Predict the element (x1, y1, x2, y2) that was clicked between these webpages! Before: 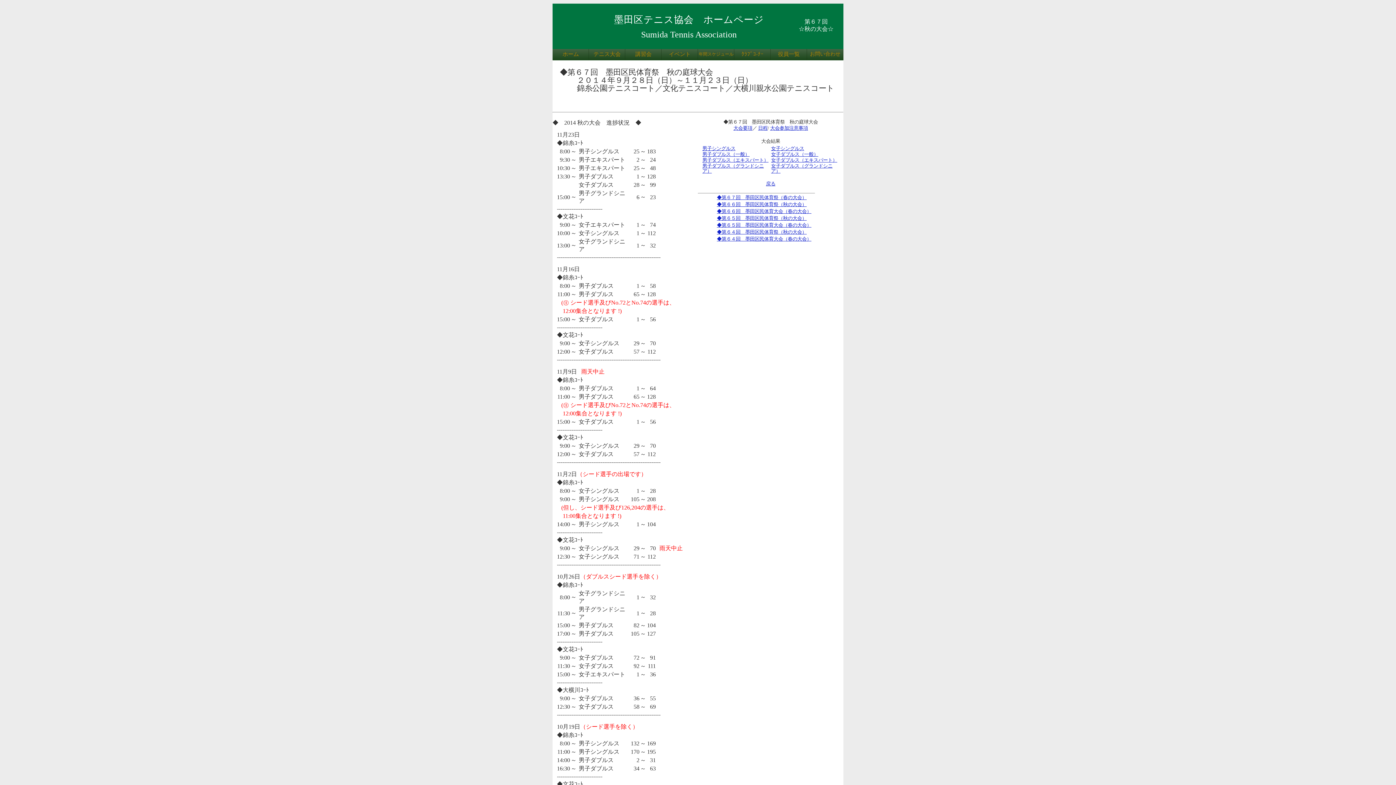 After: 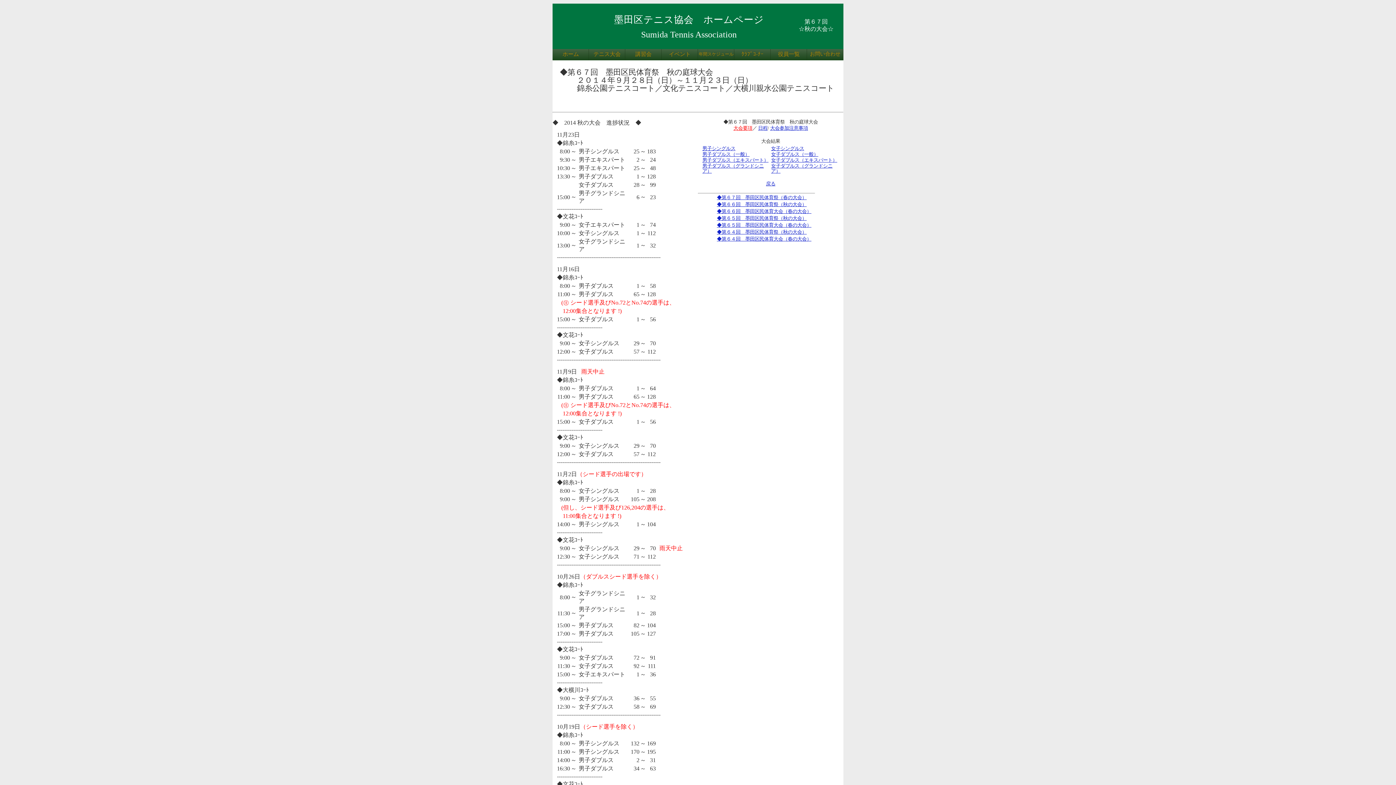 Action: label: 大会要項 bbox: (733, 125, 752, 130)